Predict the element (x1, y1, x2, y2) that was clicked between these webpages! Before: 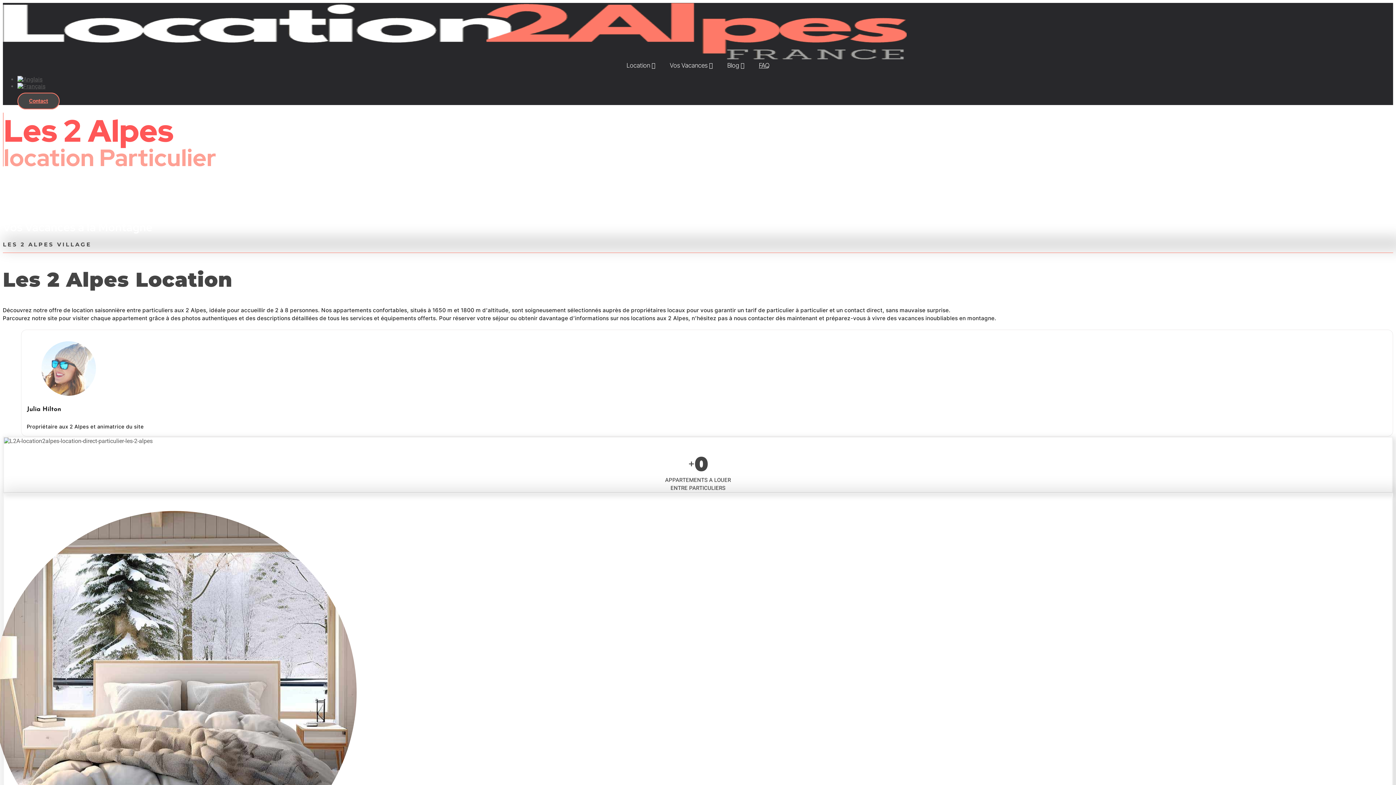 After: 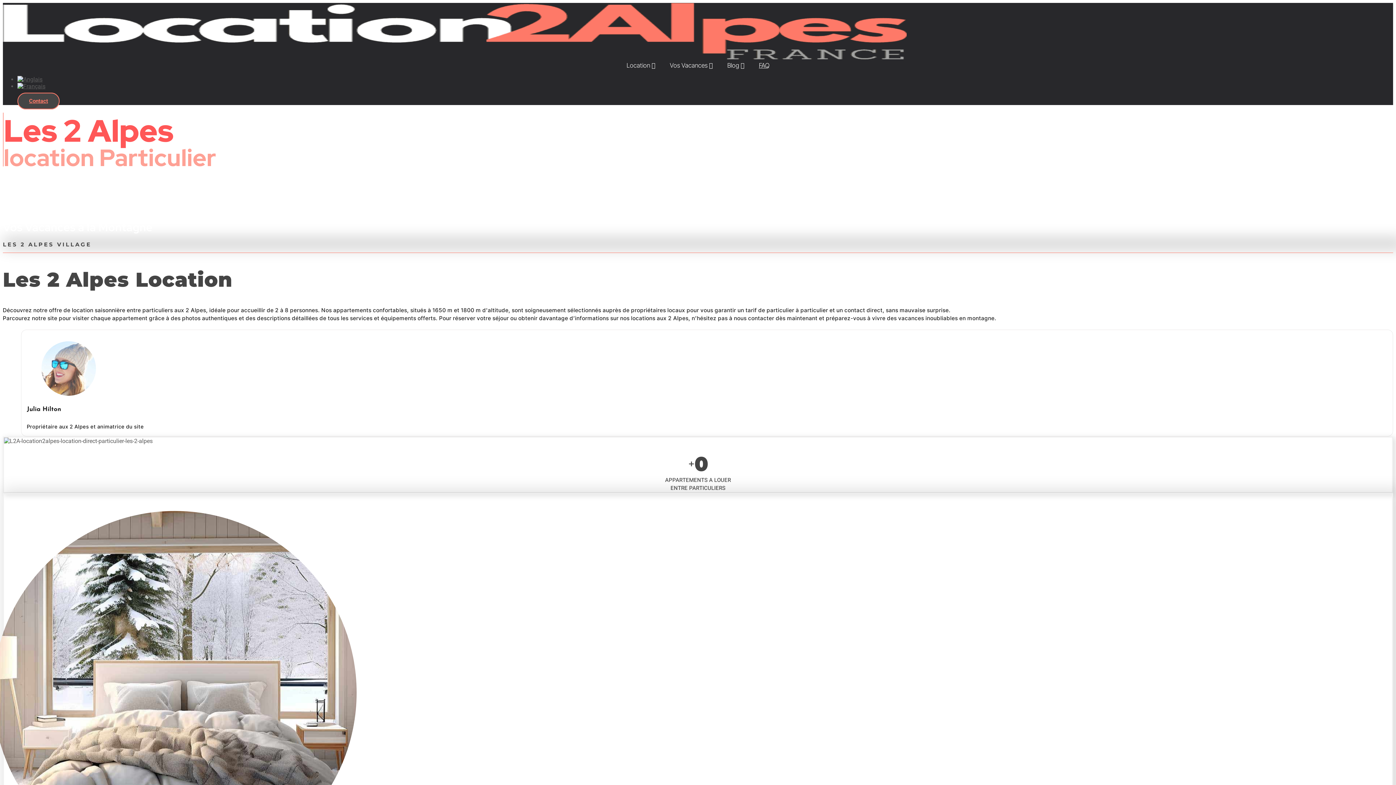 Action: bbox: (17, 82, 45, 89)